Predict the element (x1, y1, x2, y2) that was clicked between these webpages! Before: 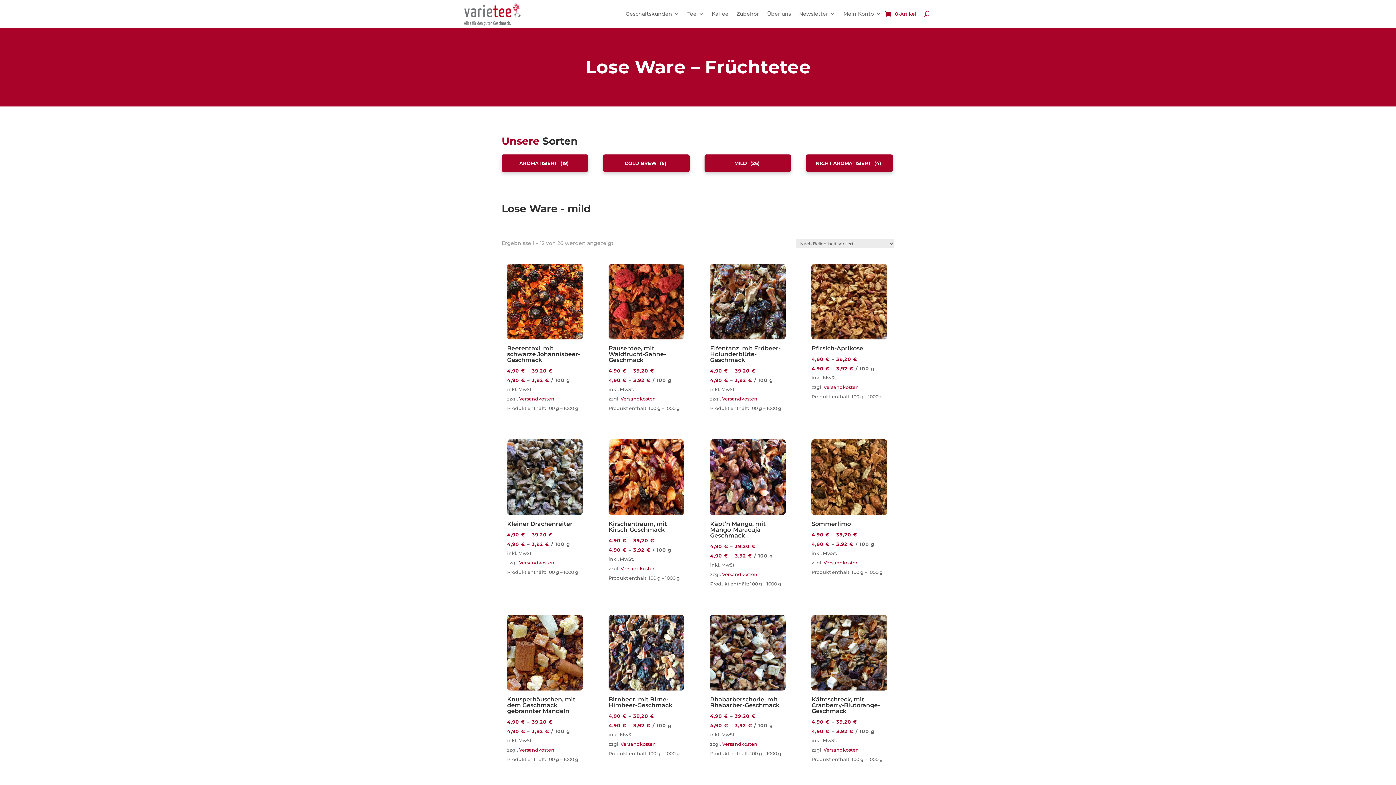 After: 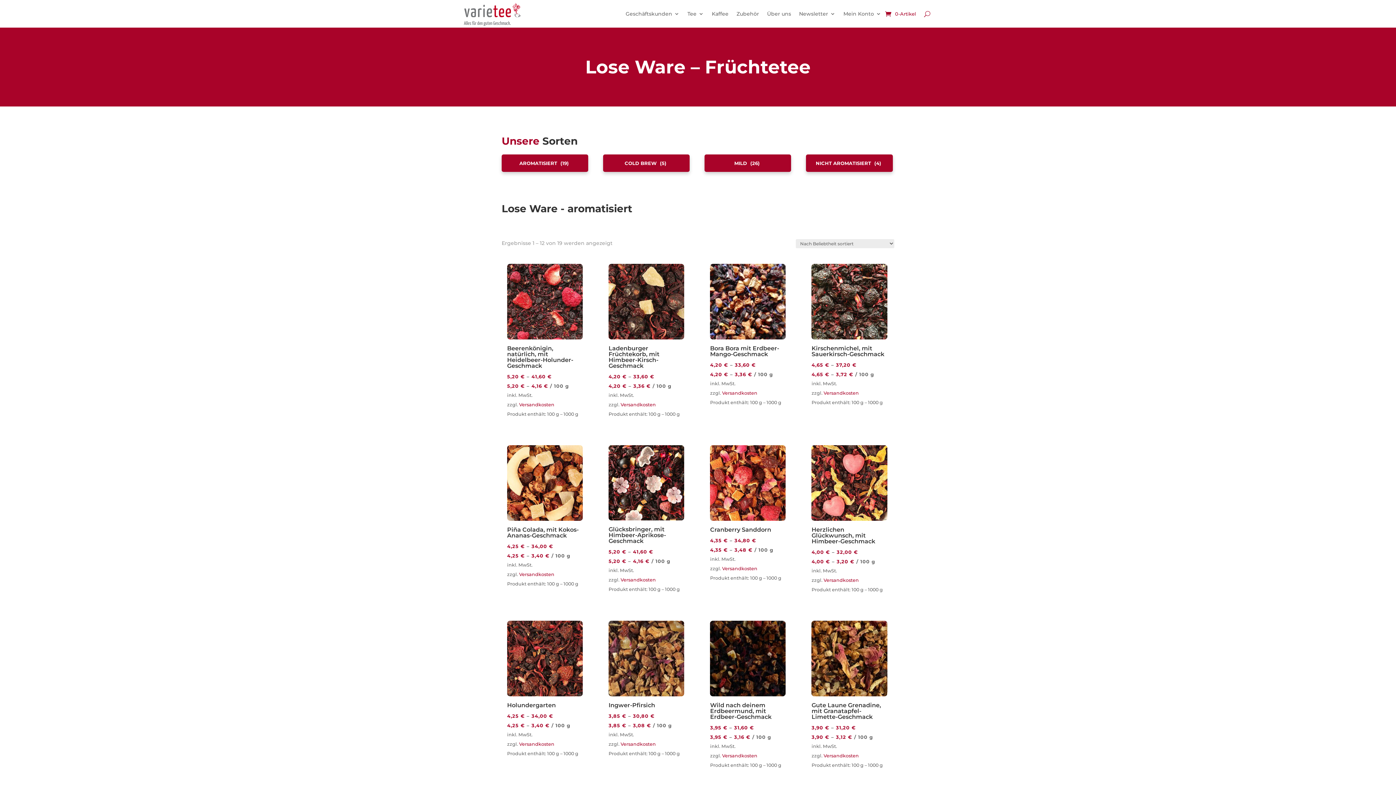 Action: bbox: (501, 160, 588, 166) label: Produktkategorie aromatisiert besuchen